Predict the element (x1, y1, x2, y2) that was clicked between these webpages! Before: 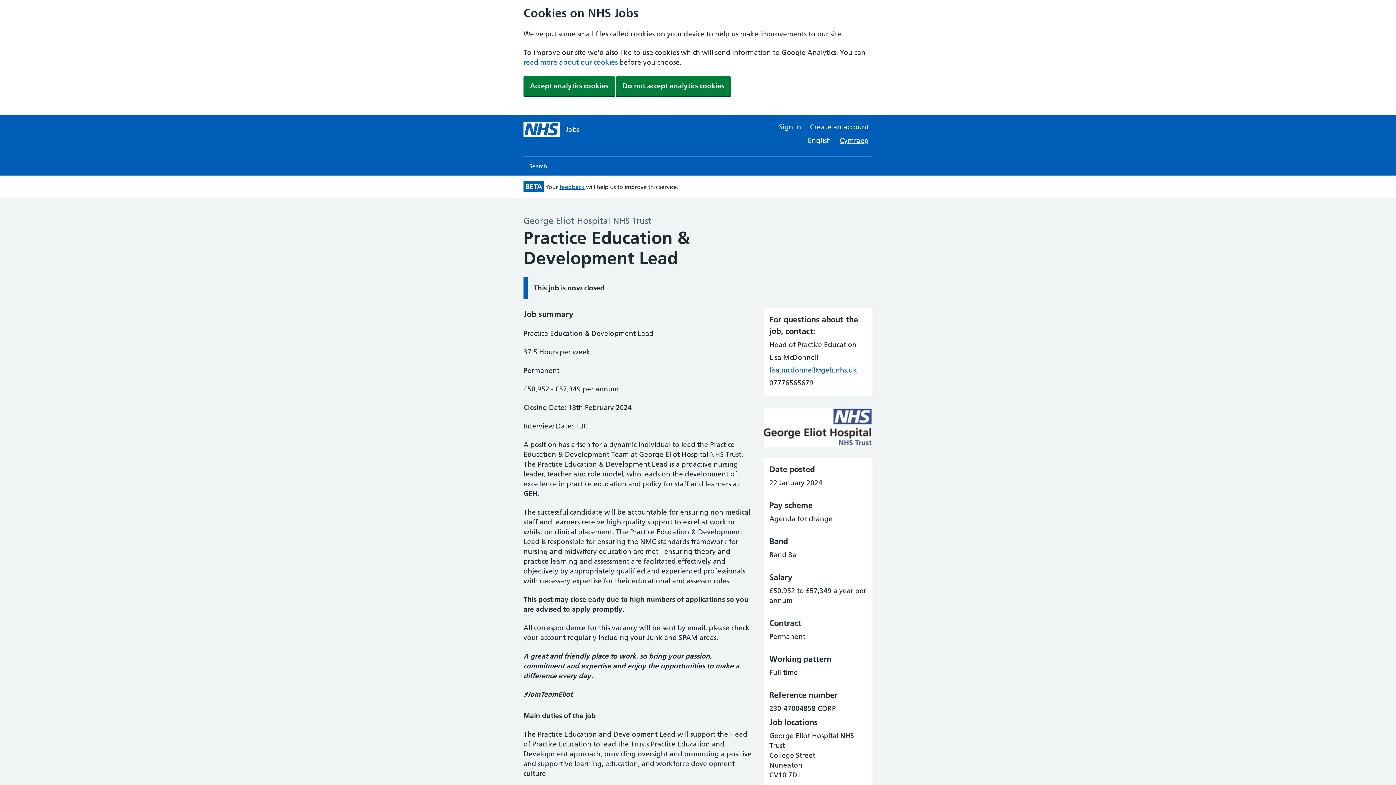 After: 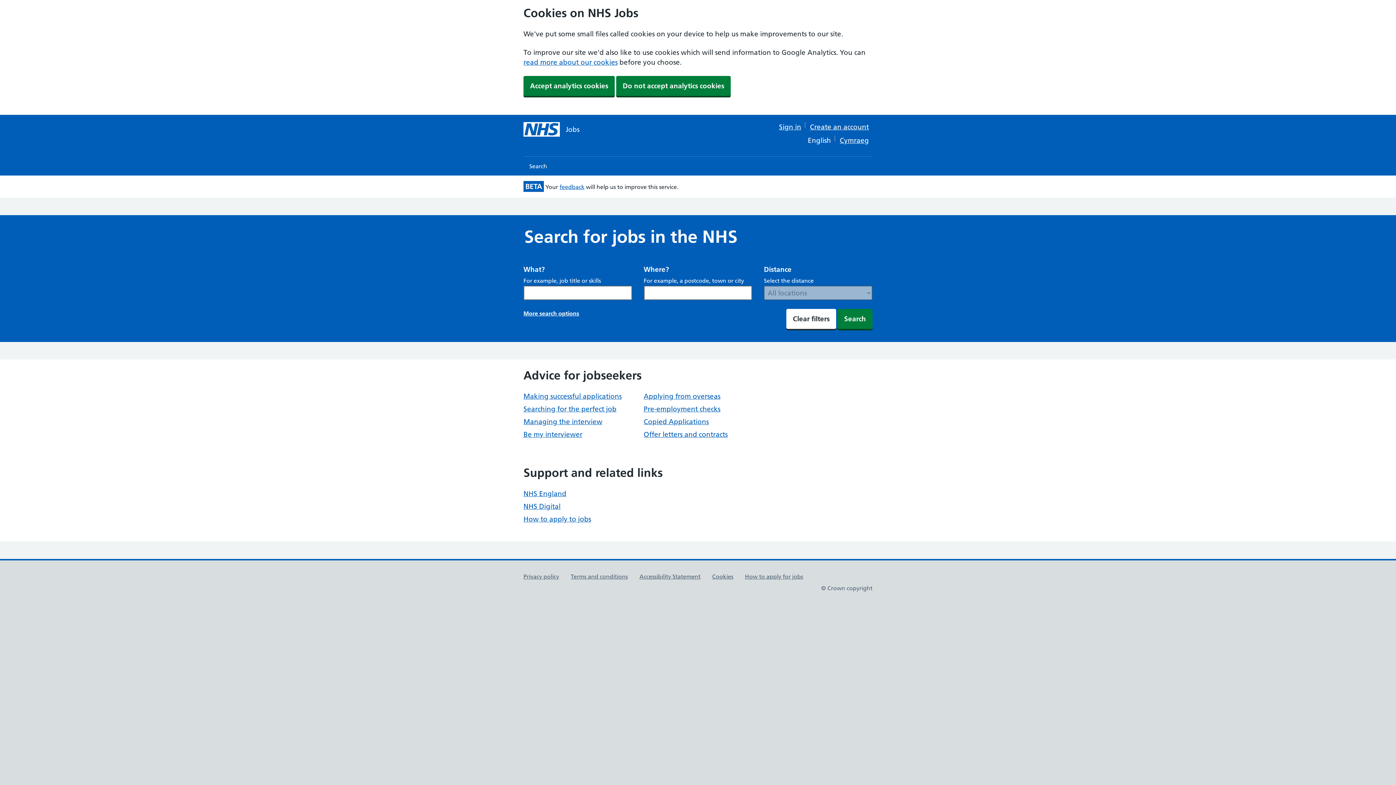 Action: bbox: (523, 156, 553, 175) label: Search